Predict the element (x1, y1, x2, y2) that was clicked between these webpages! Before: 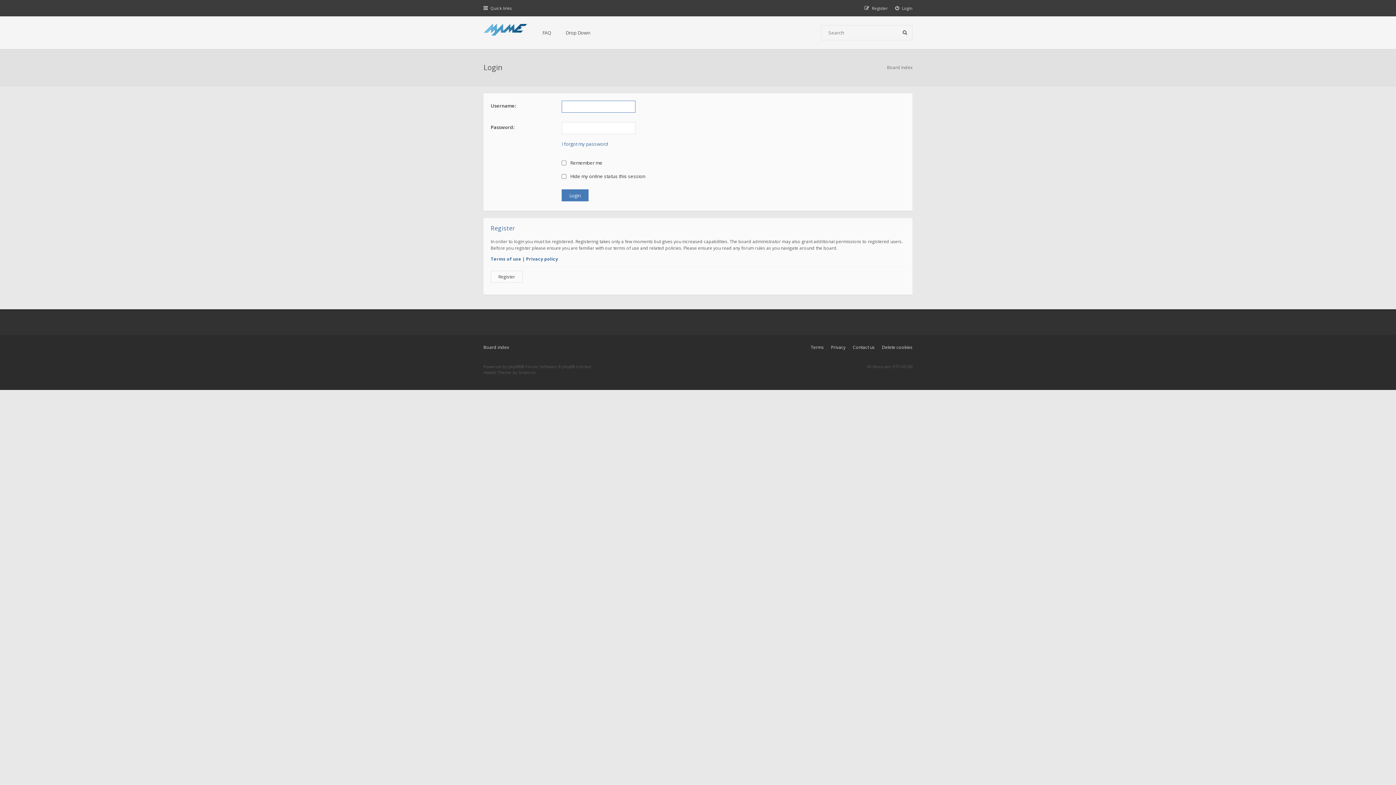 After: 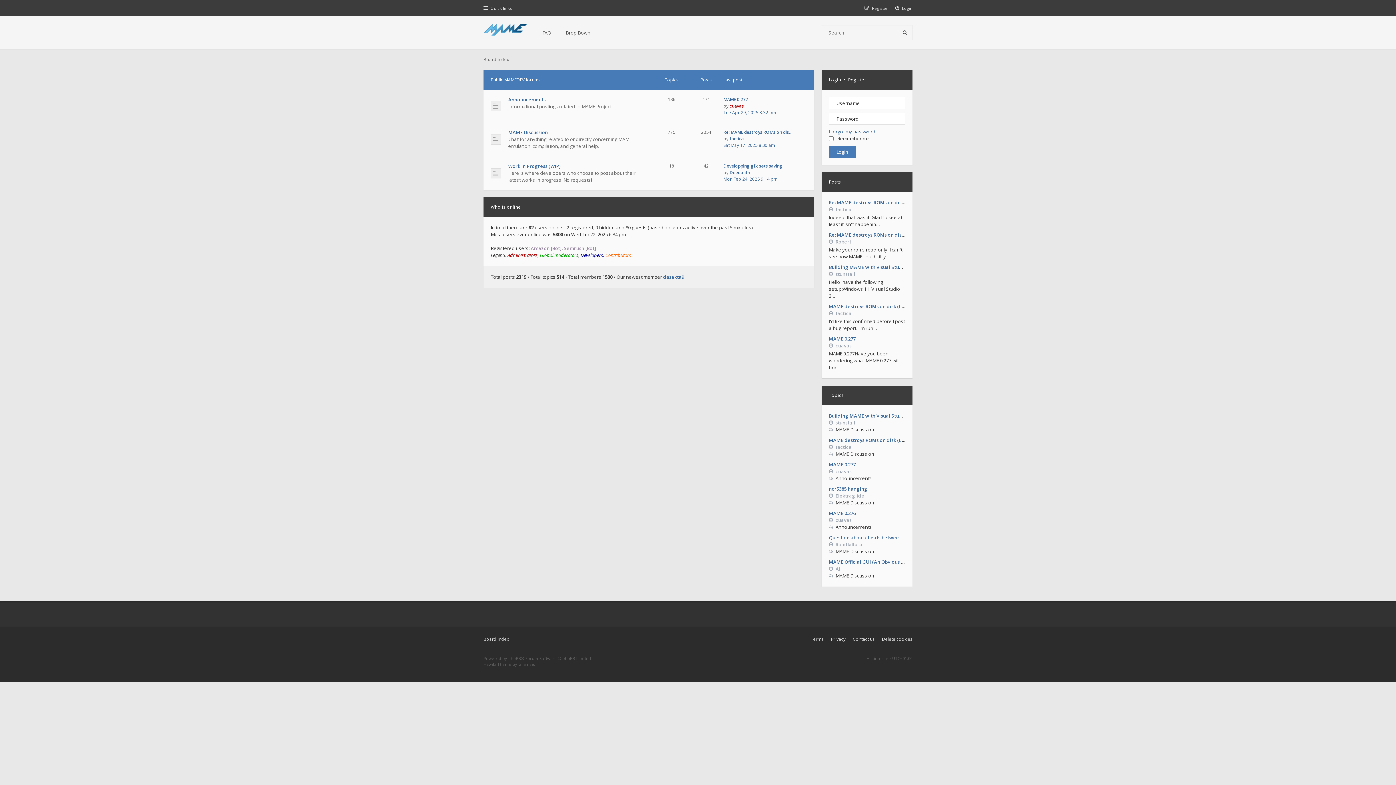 Action: bbox: (483, 343, 509, 352) label: Board index